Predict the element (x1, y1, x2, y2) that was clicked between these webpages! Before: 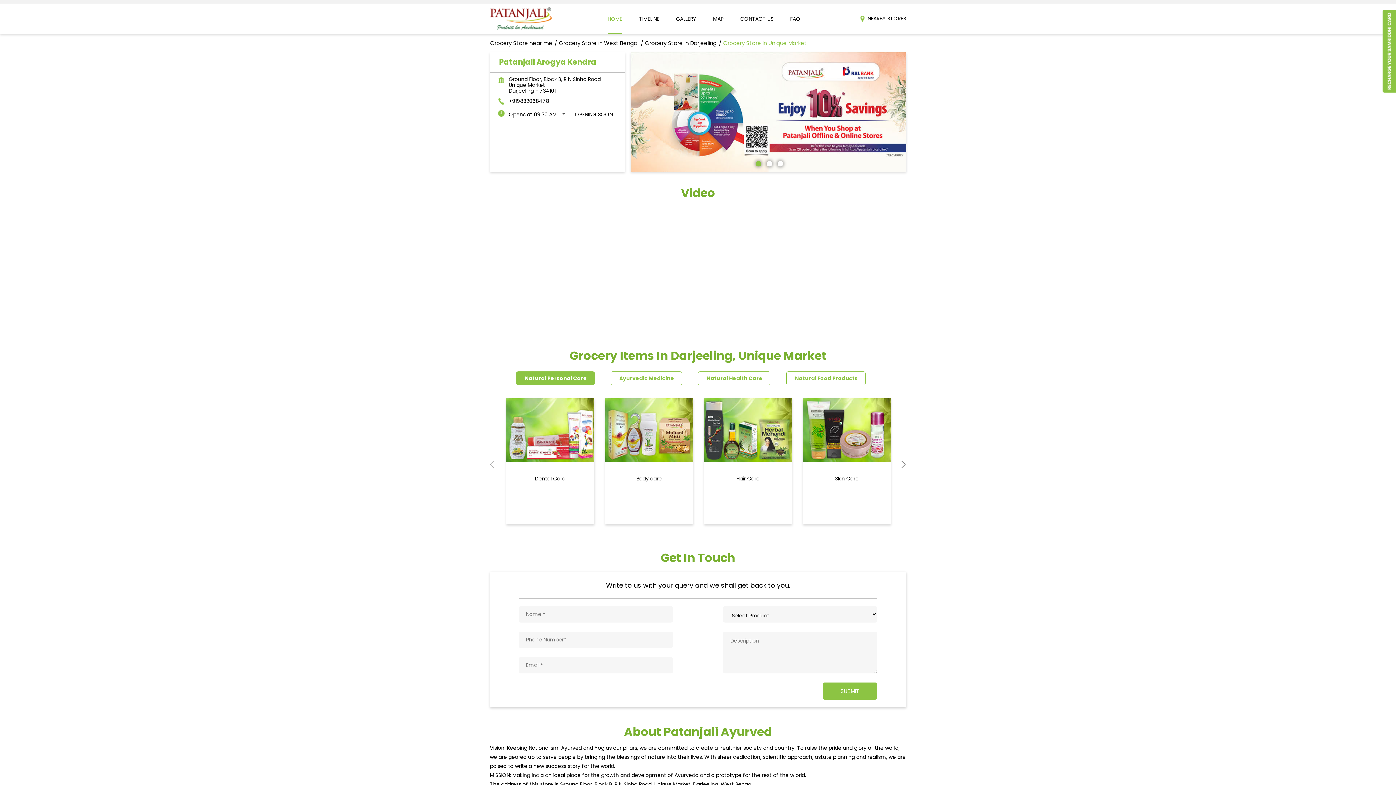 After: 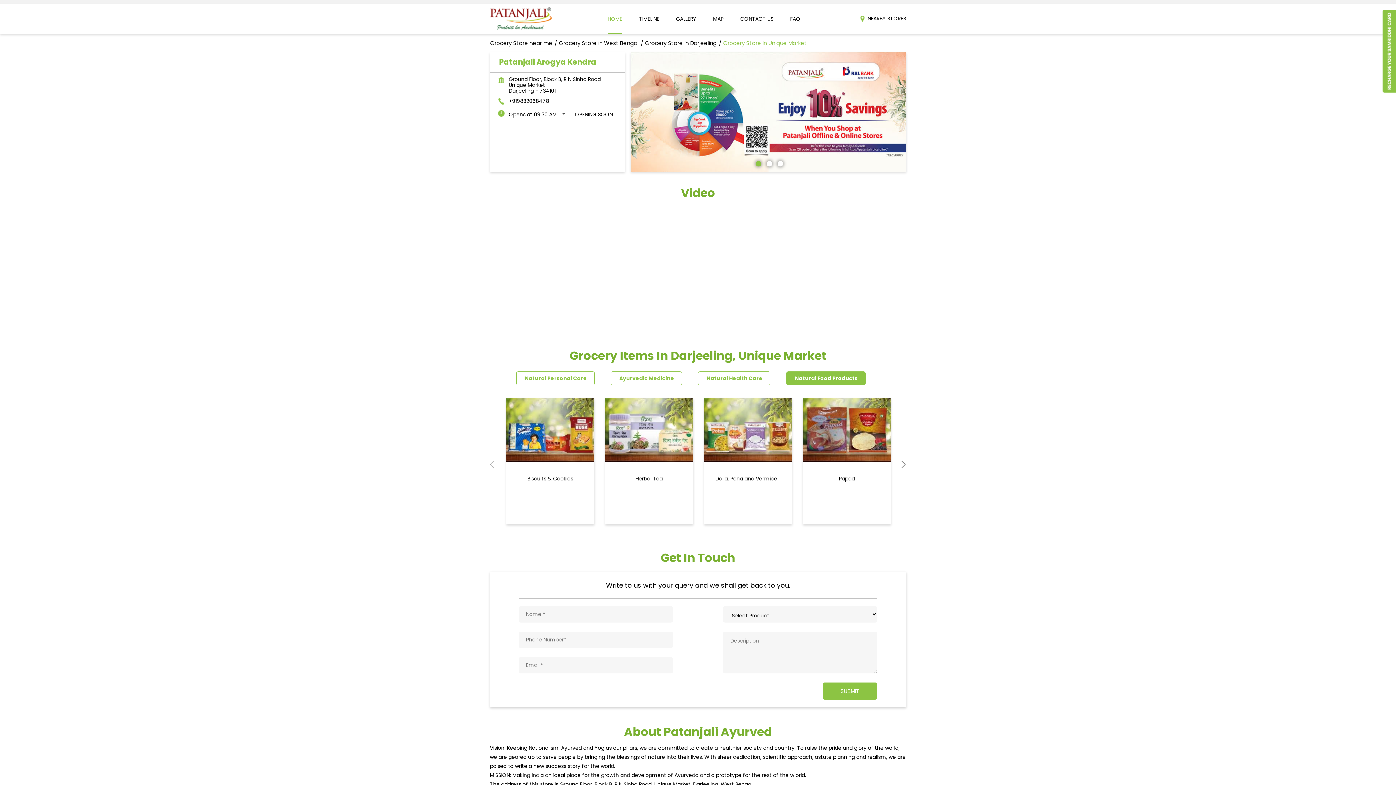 Action: bbox: (786, 371, 865, 385) label:  Natural Food Products